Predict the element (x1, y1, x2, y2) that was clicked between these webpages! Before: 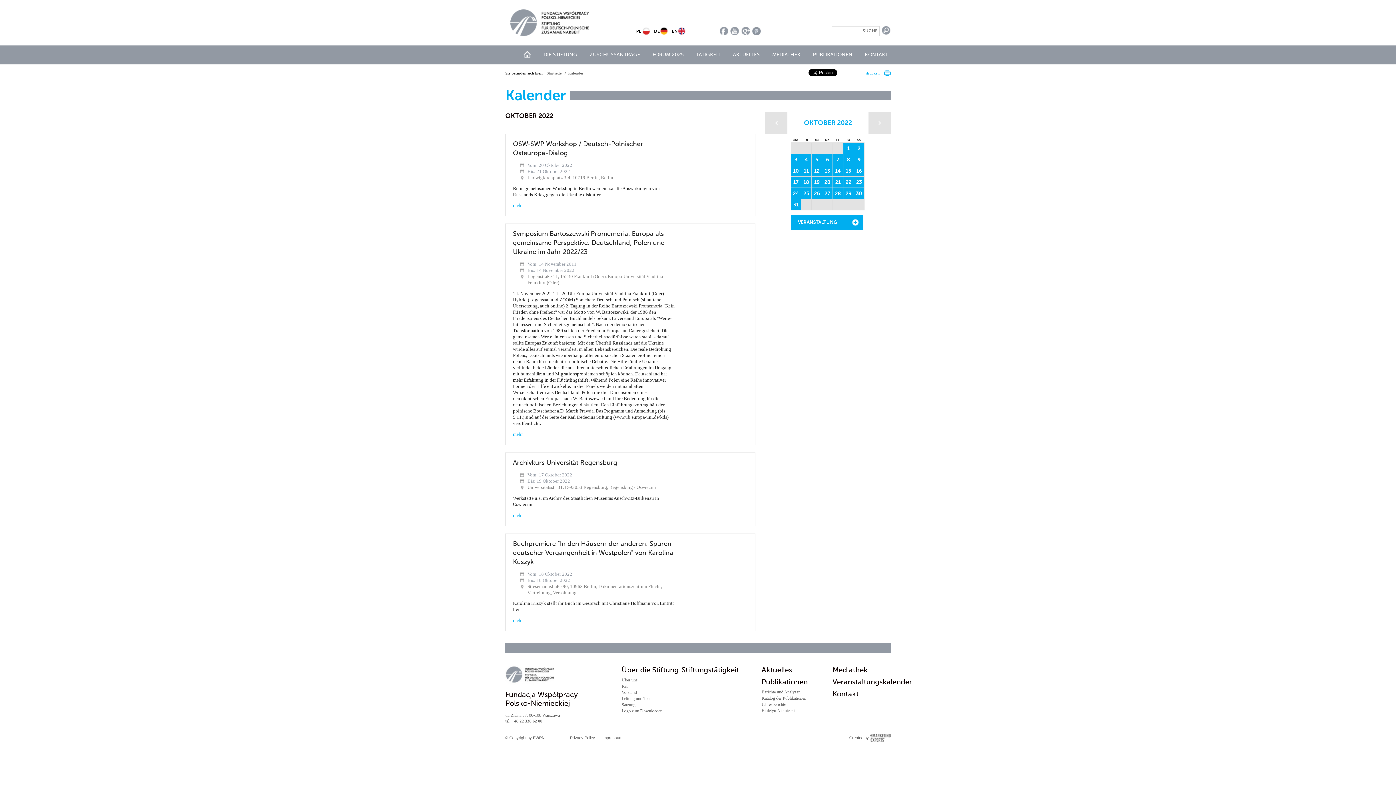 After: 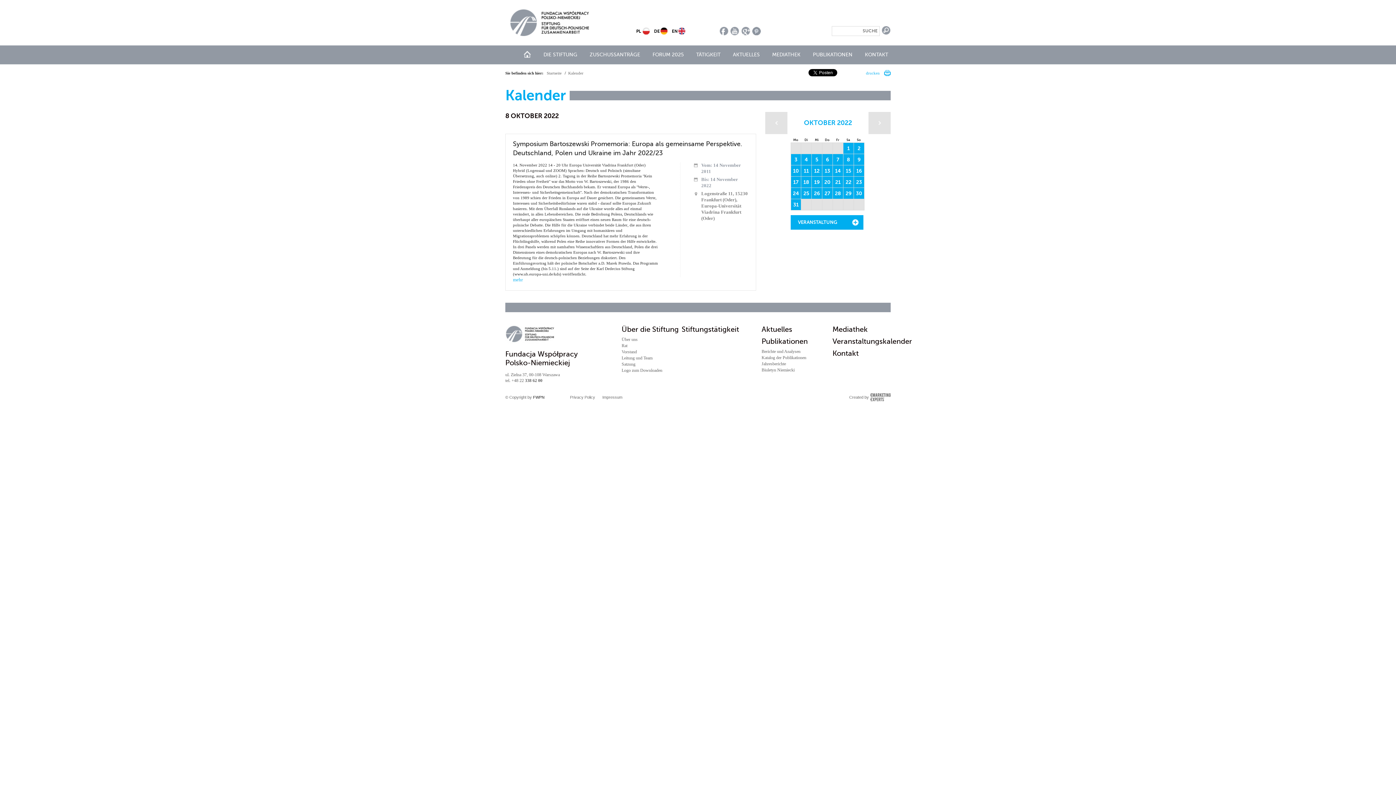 Action: label: 8 bbox: (844, 154, 853, 164)